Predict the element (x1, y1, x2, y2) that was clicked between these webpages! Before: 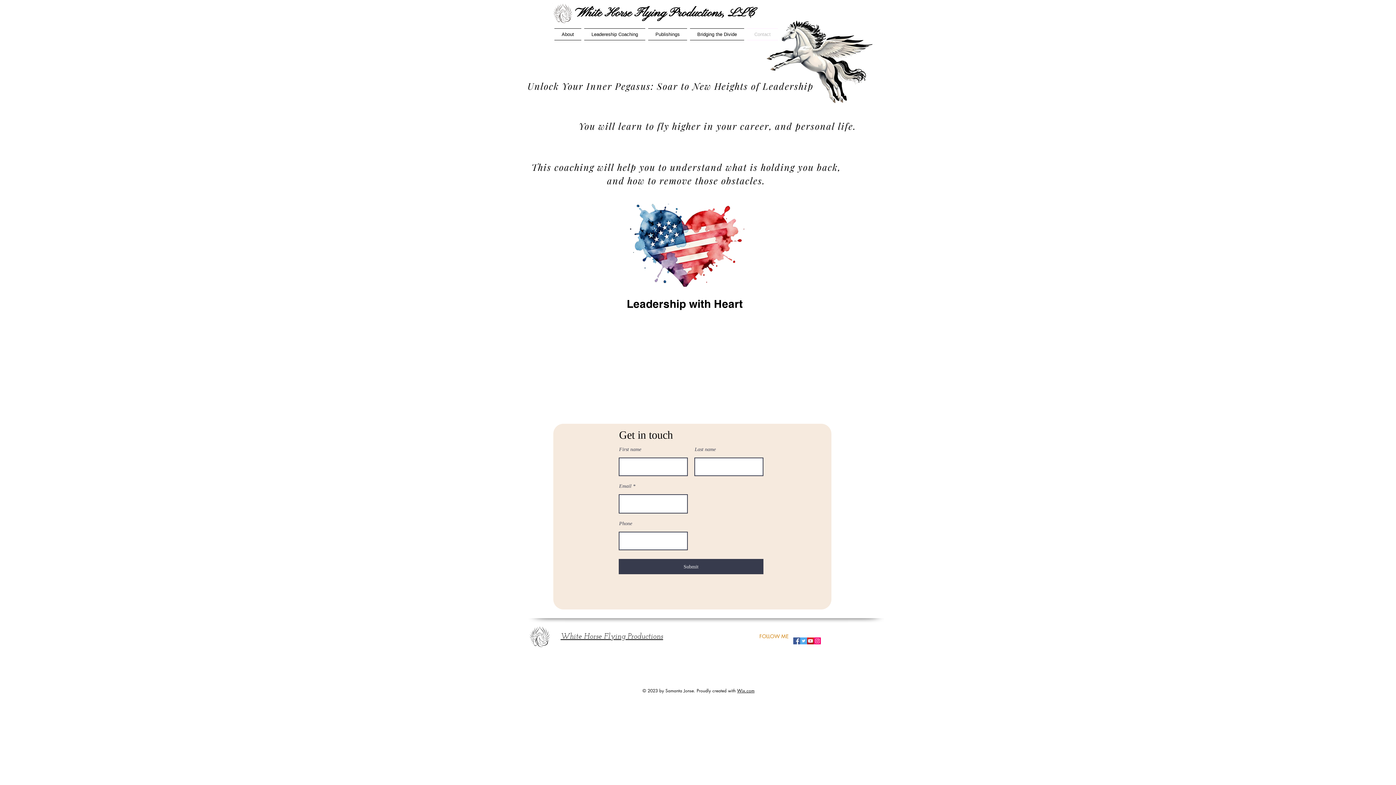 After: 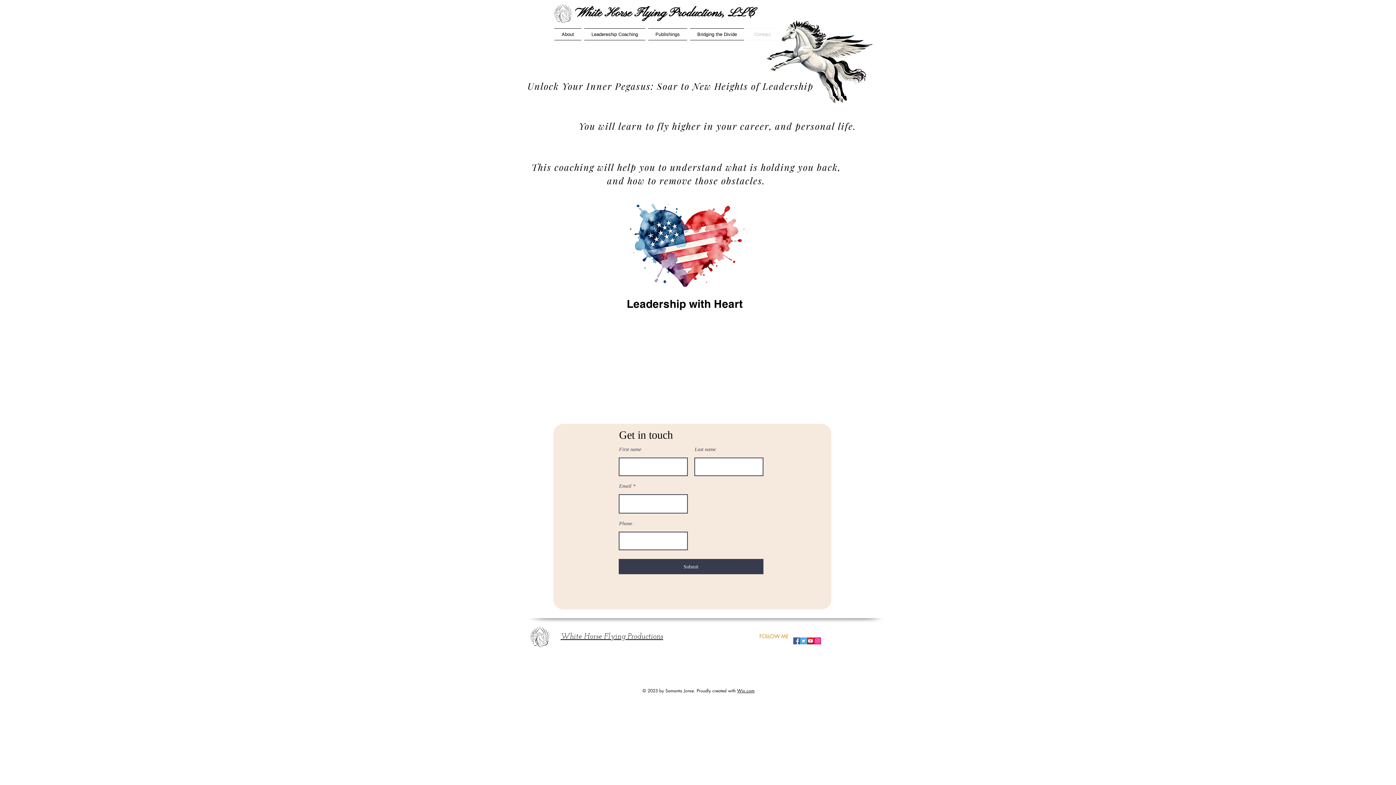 Action: label: Wix.com bbox: (737, 688, 754, 694)